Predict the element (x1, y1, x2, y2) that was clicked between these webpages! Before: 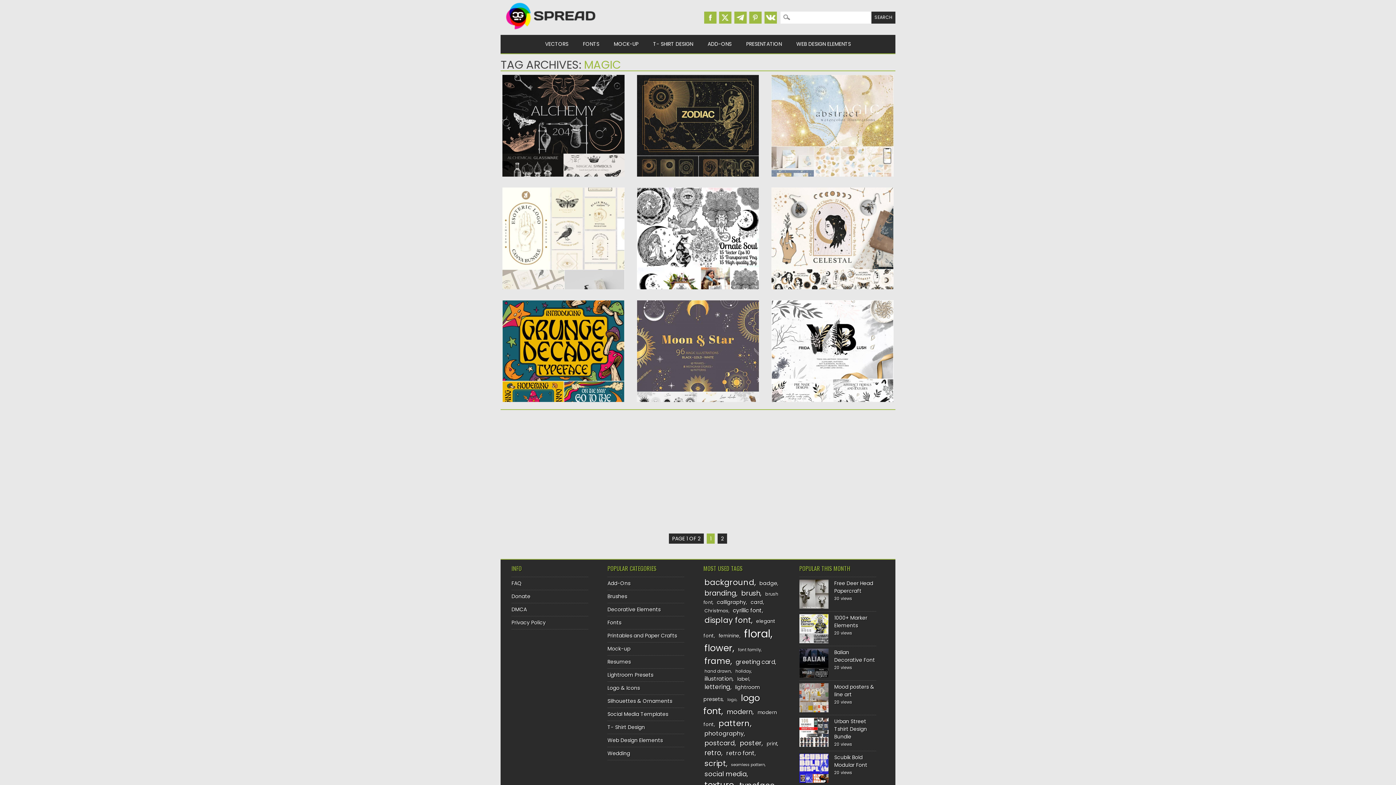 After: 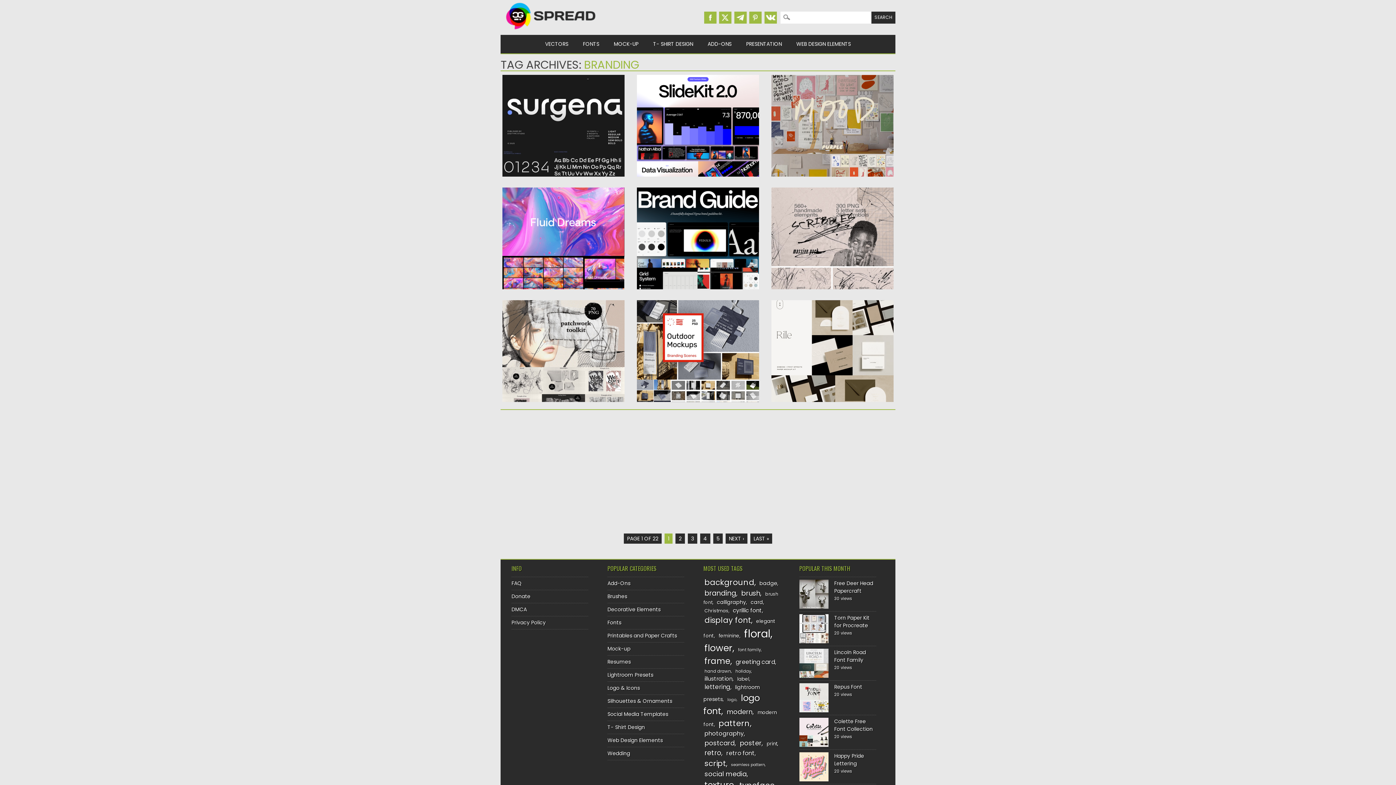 Action: label: branding (196 items) bbox: (703, 587, 738, 599)